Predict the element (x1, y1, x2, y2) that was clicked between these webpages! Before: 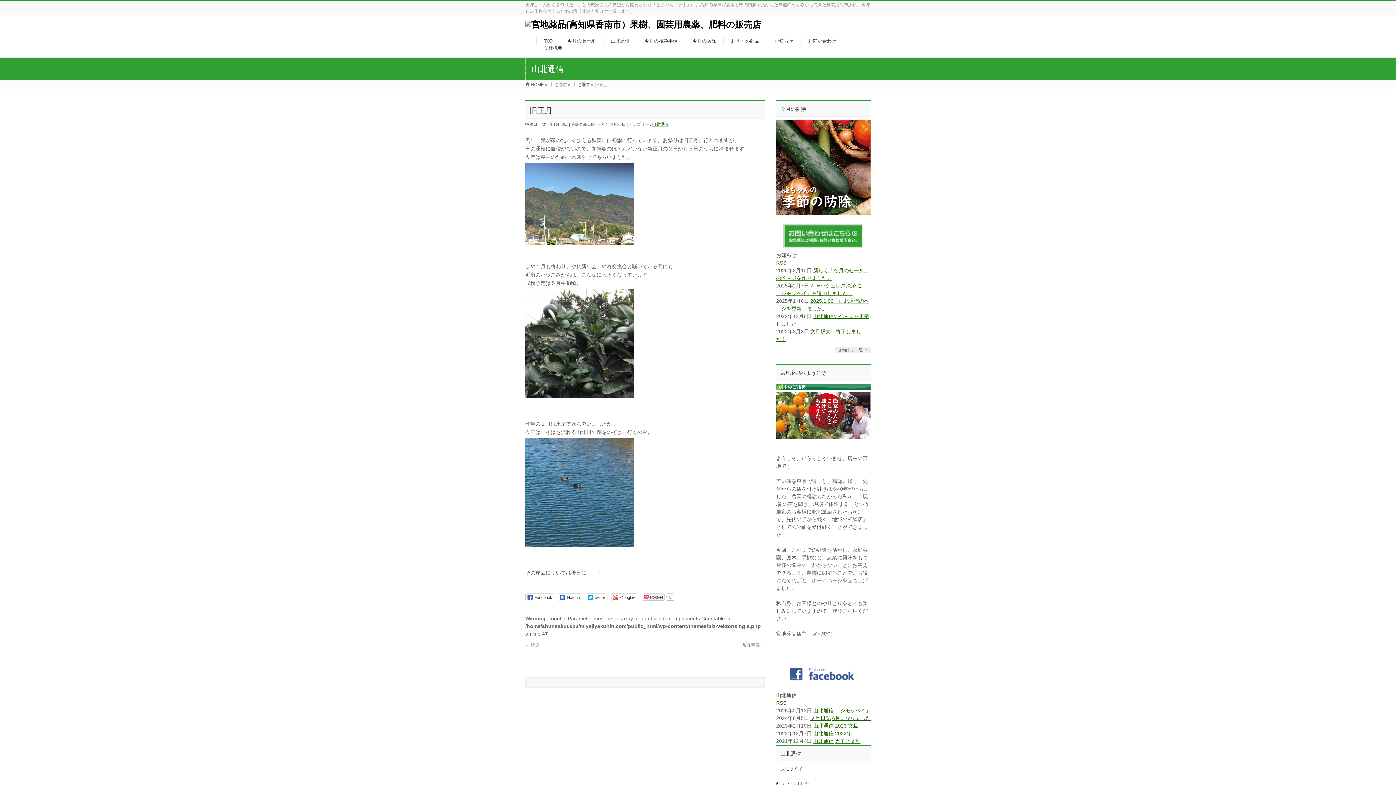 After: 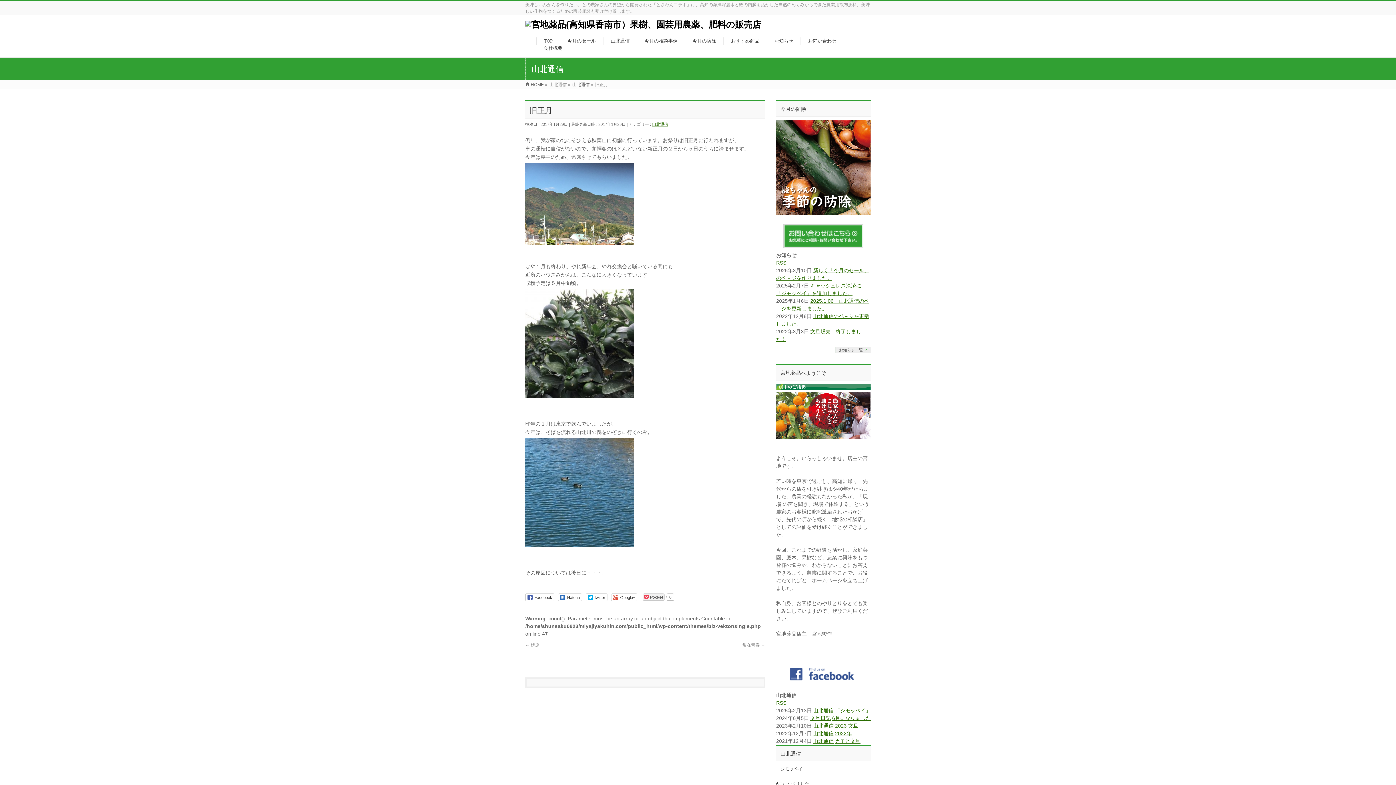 Action: label: Hatena bbox: (558, 593, 582, 601)